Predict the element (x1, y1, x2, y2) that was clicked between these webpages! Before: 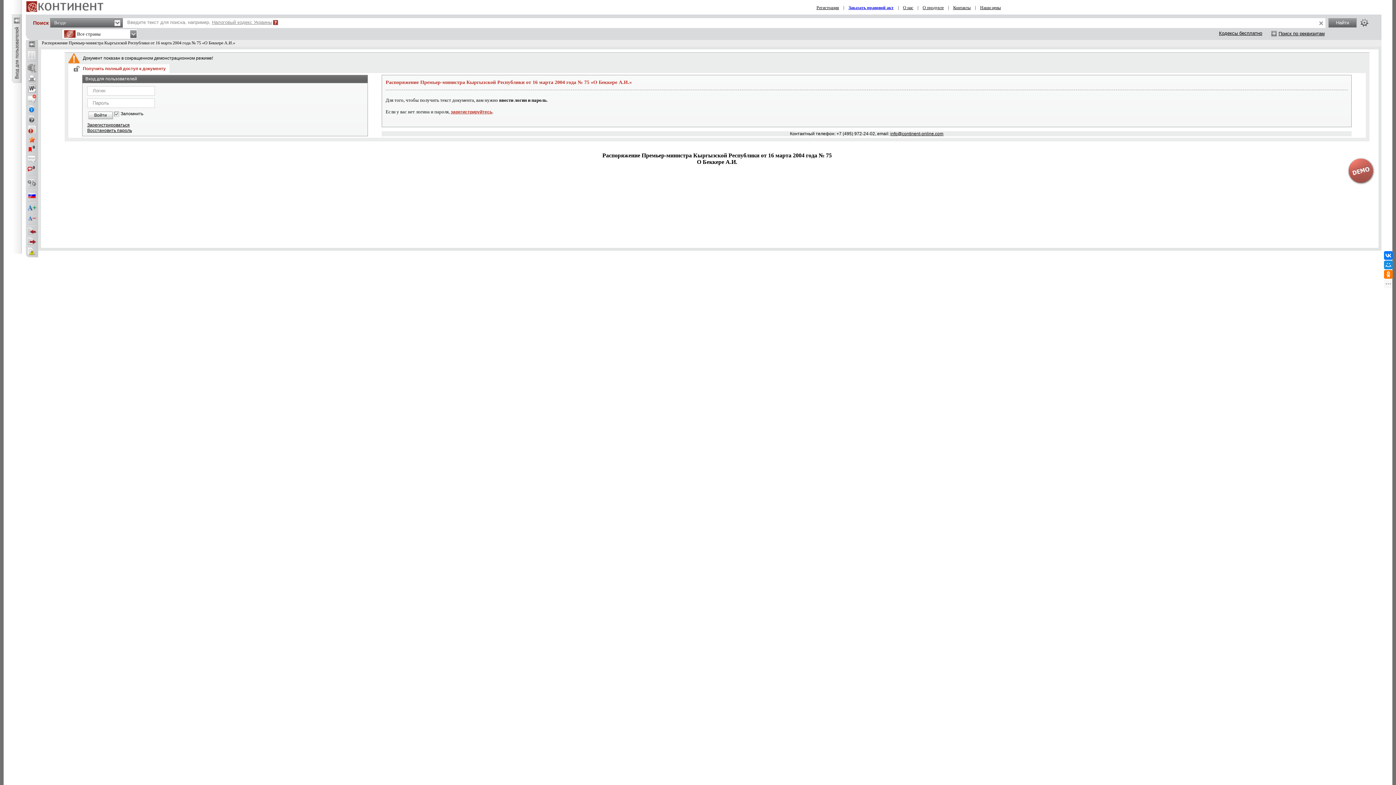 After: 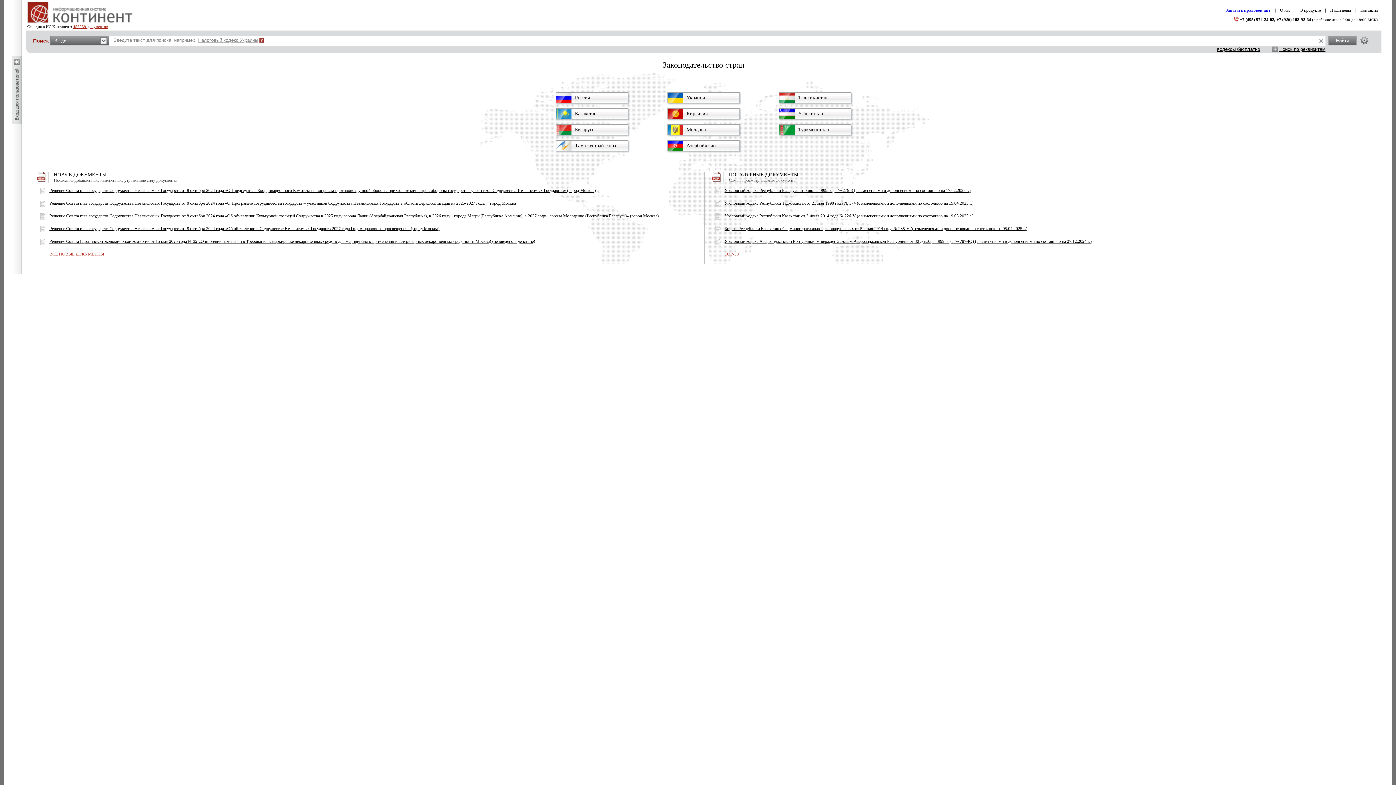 Action: bbox: (26, 8, 103, 13)